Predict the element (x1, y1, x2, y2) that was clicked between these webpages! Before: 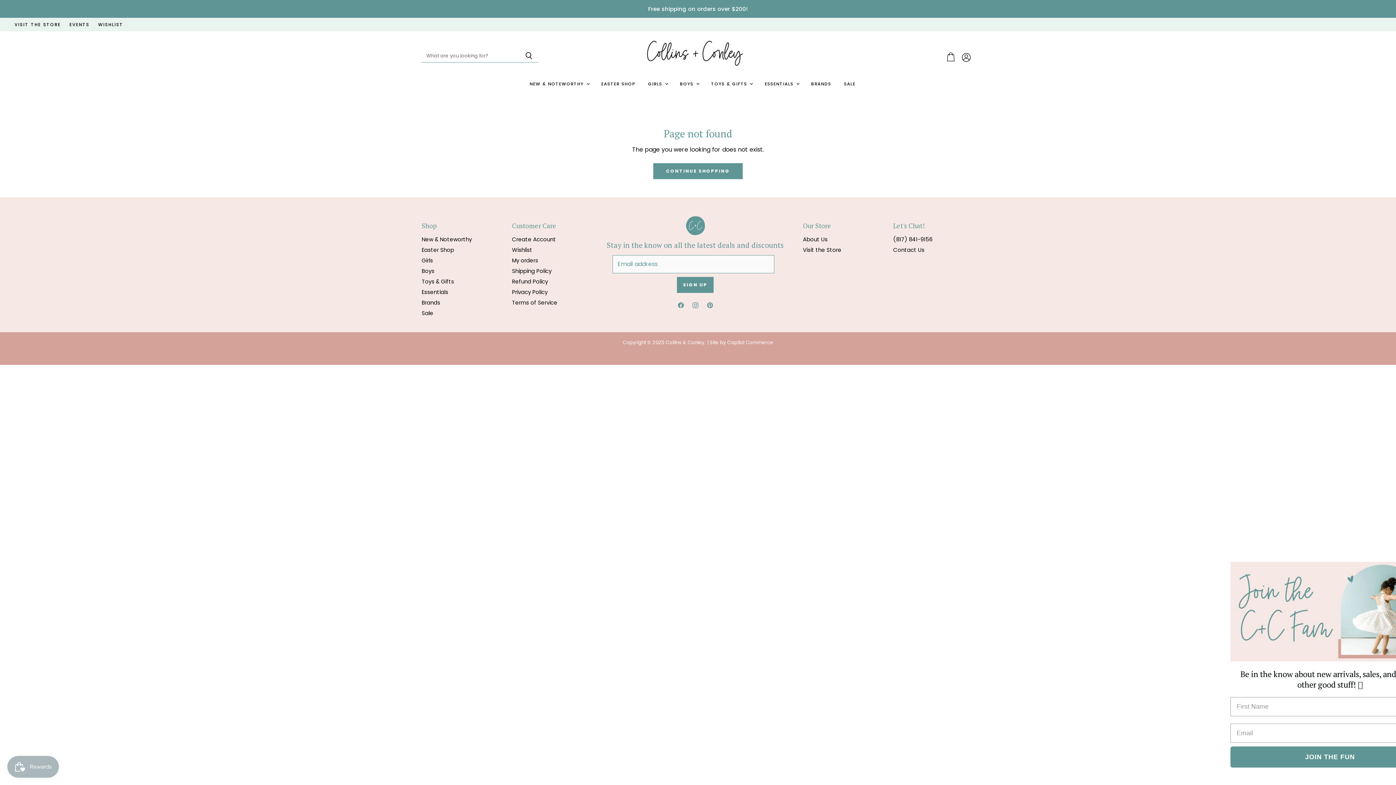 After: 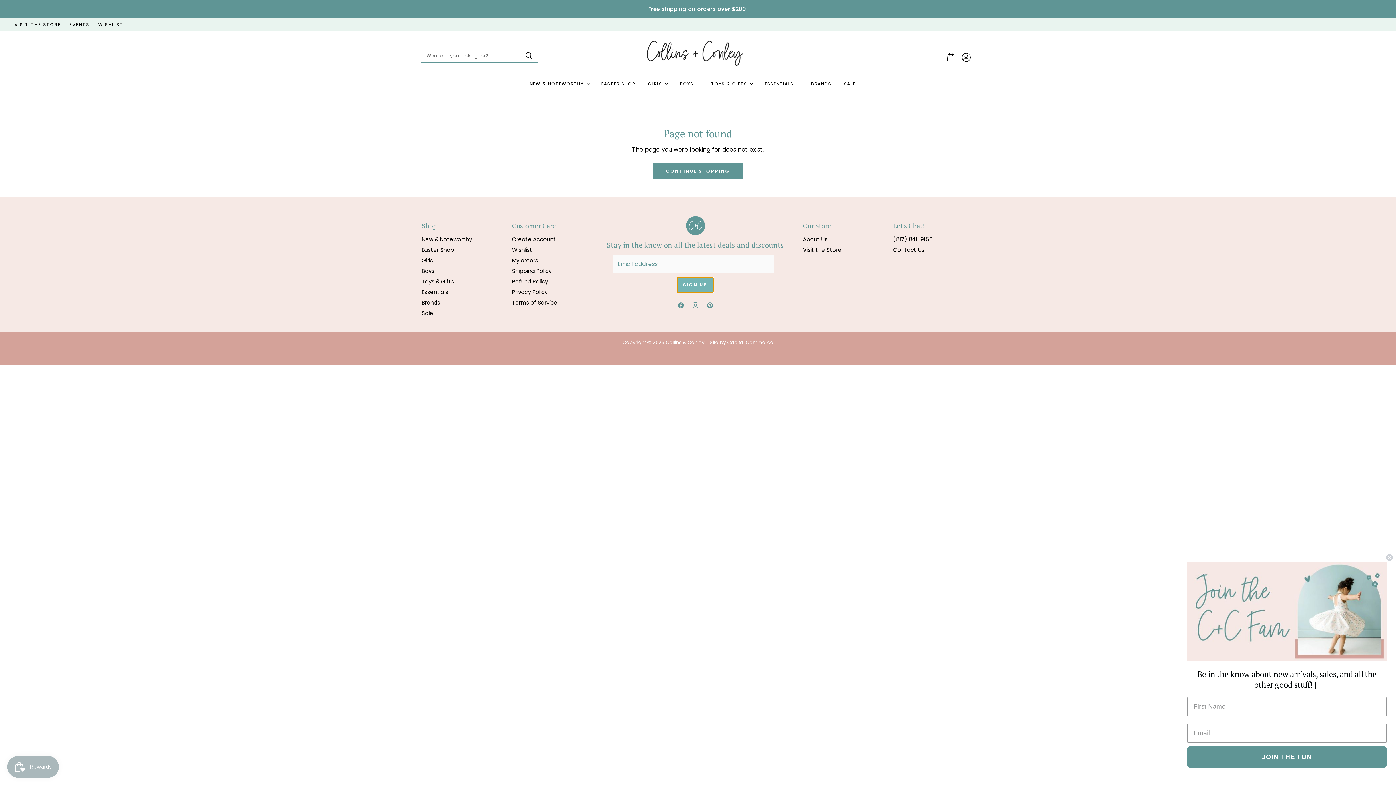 Action: bbox: (677, 277, 713, 293) label: SIGN UP